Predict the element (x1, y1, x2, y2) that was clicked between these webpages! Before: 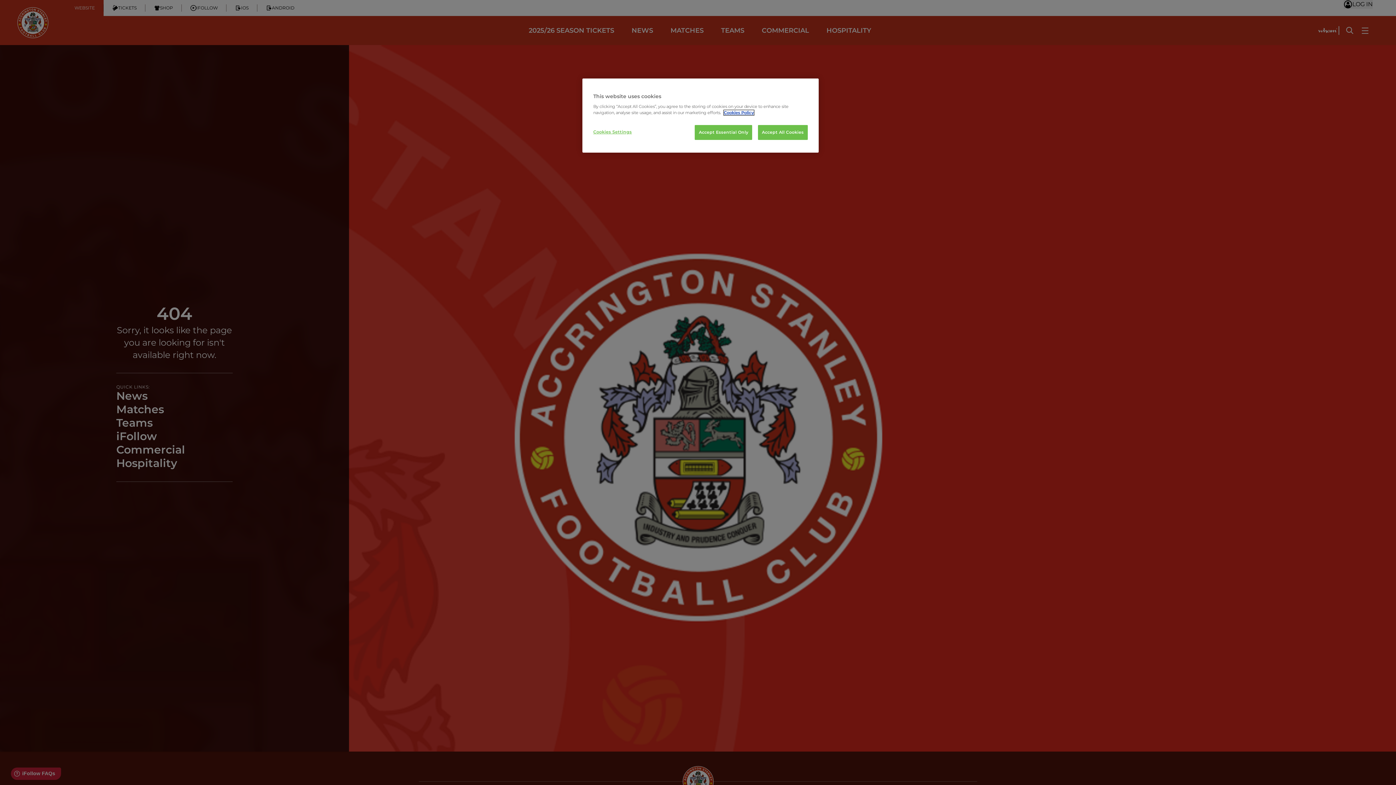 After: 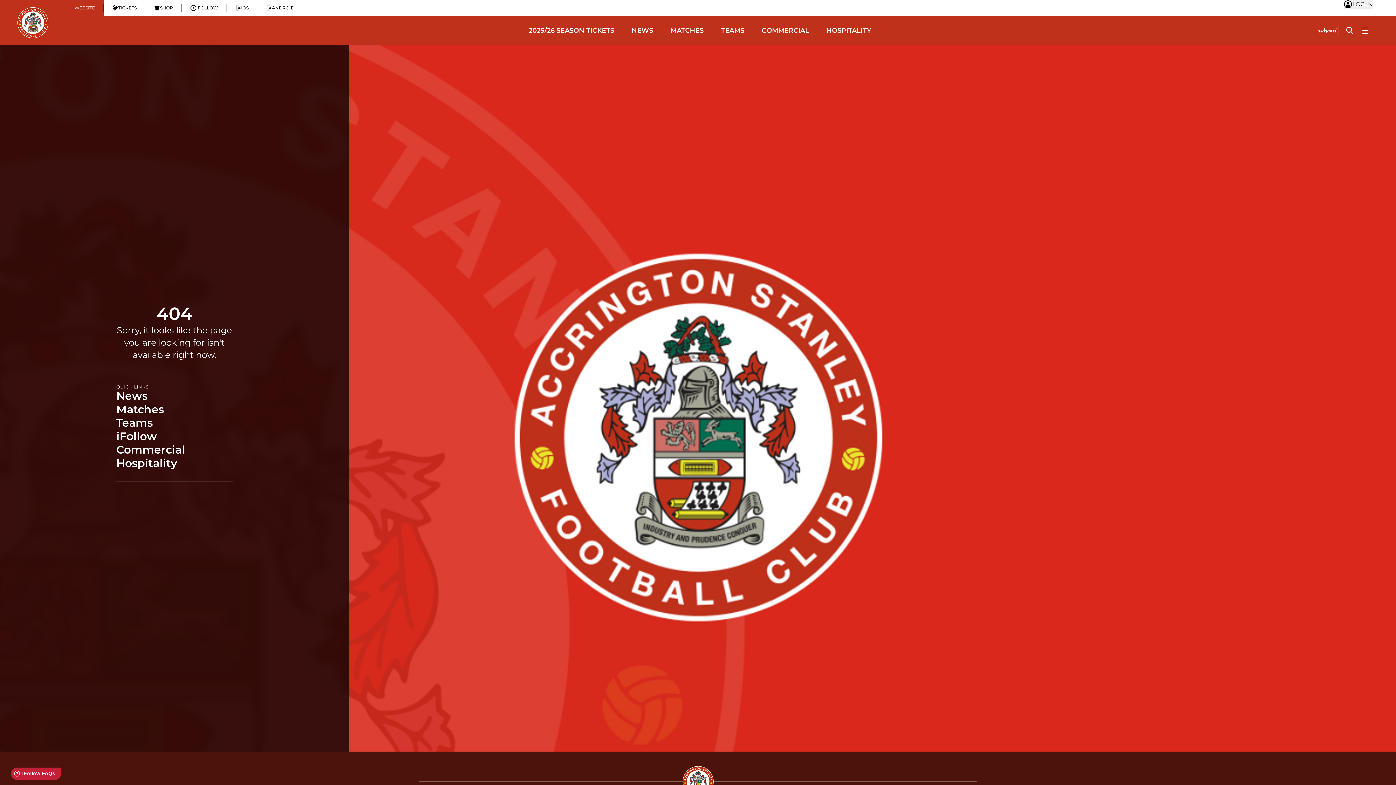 Action: label: Accept All Cookies bbox: (758, 125, 808, 140)